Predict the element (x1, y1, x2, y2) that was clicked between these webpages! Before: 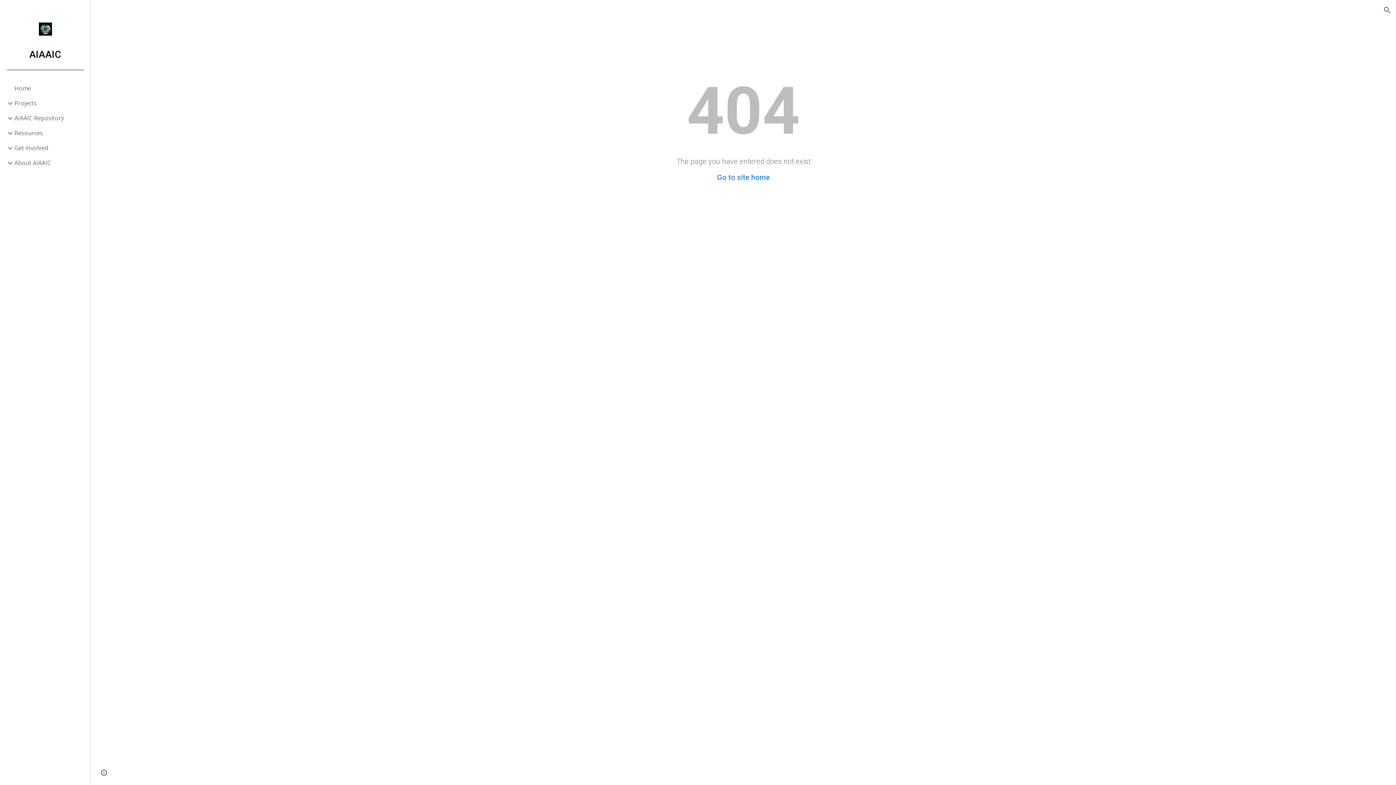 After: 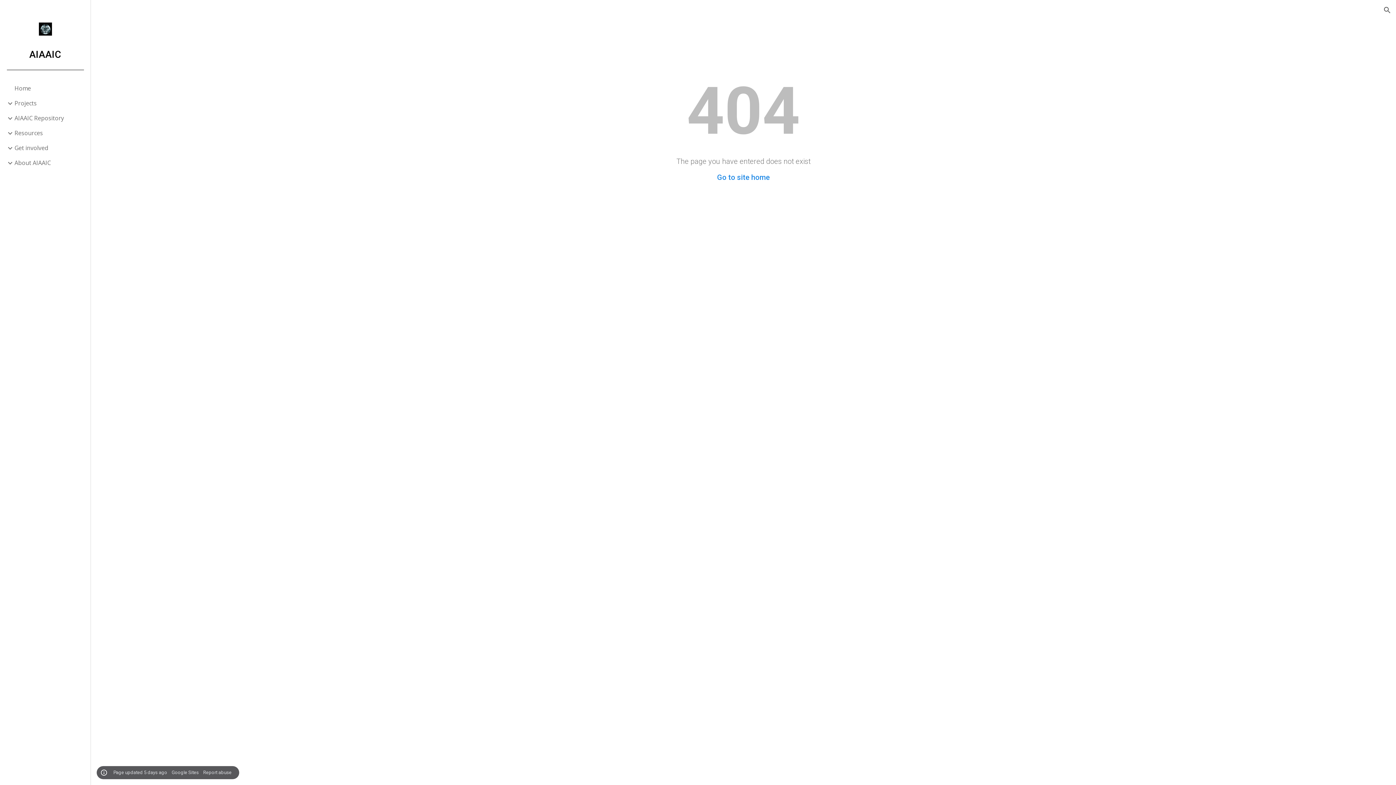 Action: bbox: (98, 768, 109, 778) label: Site actions